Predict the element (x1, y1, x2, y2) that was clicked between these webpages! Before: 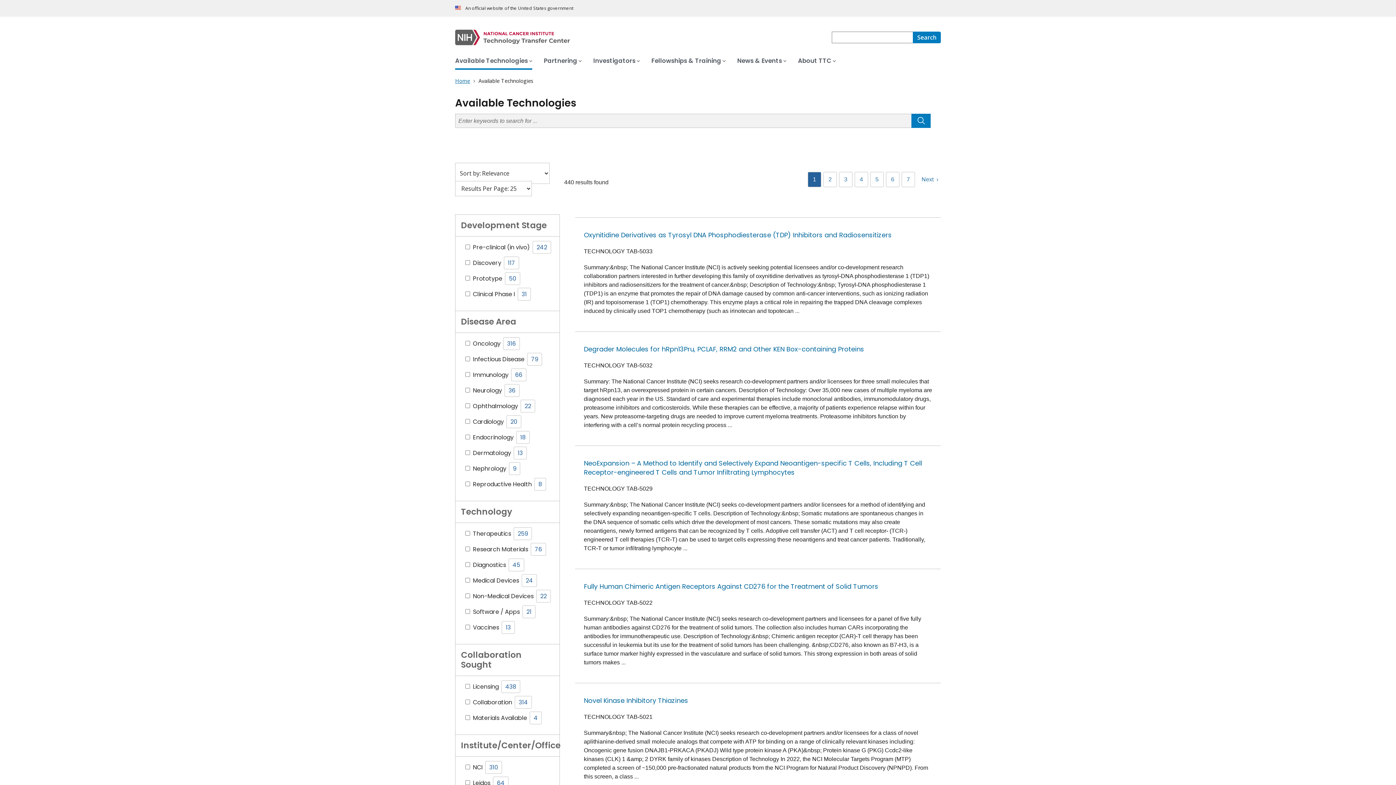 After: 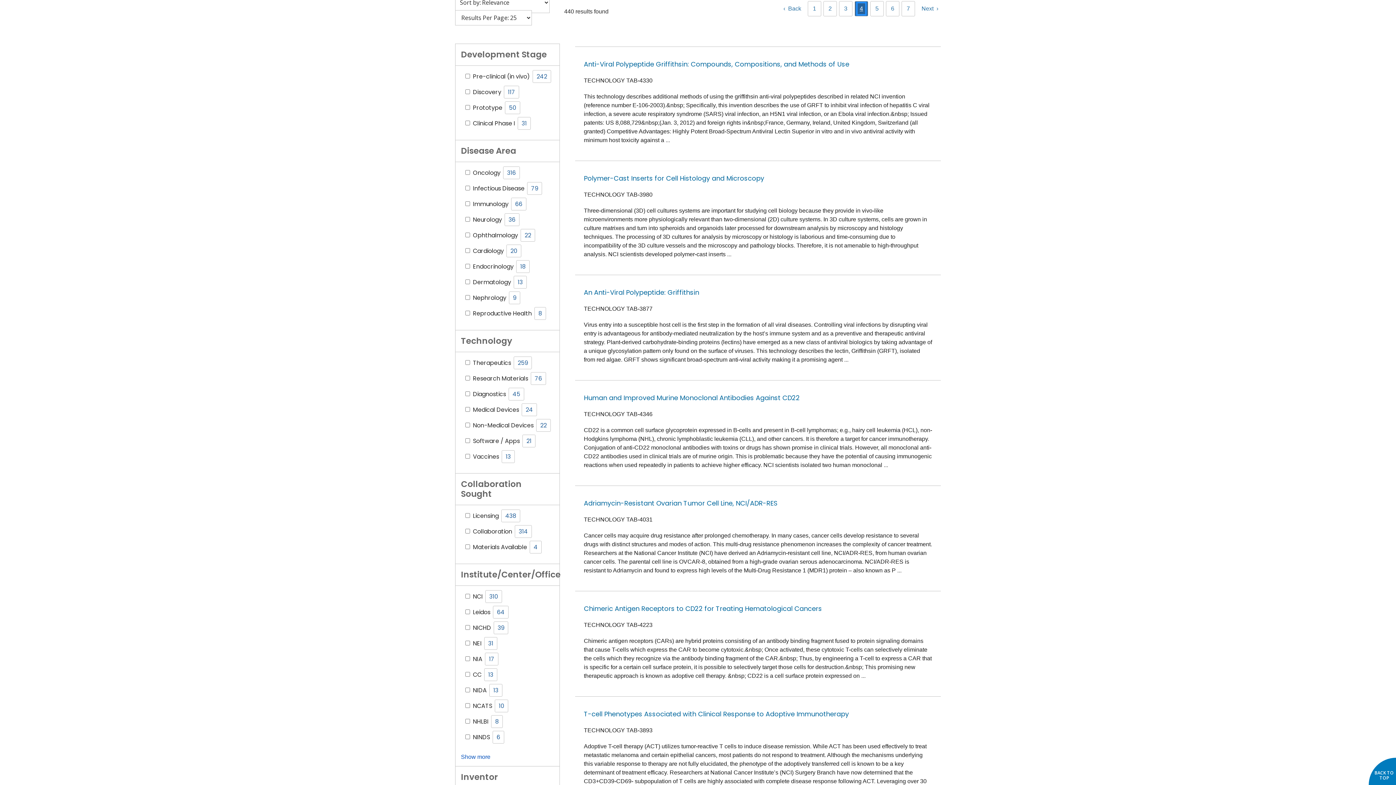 Action: label: 4 bbox: (857, 174, 865, 185)